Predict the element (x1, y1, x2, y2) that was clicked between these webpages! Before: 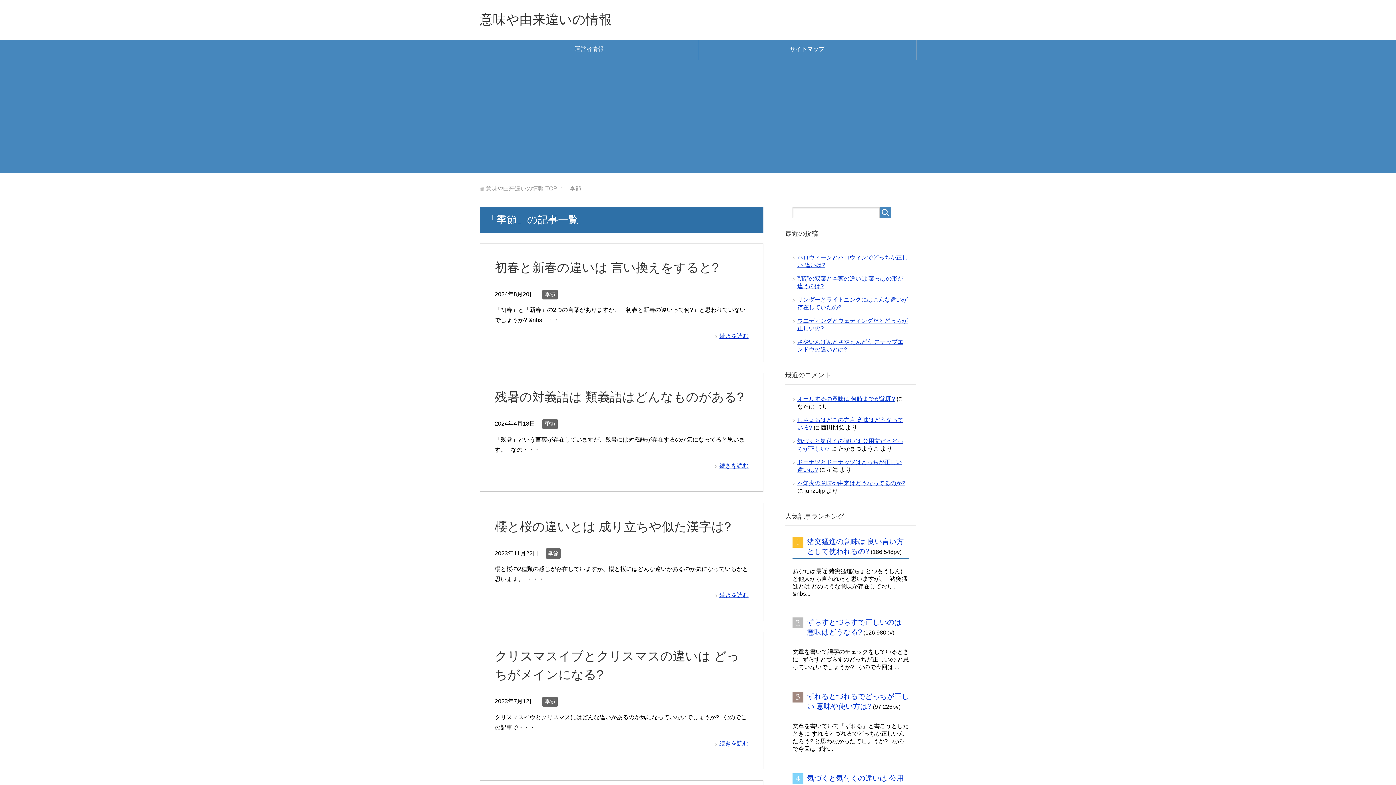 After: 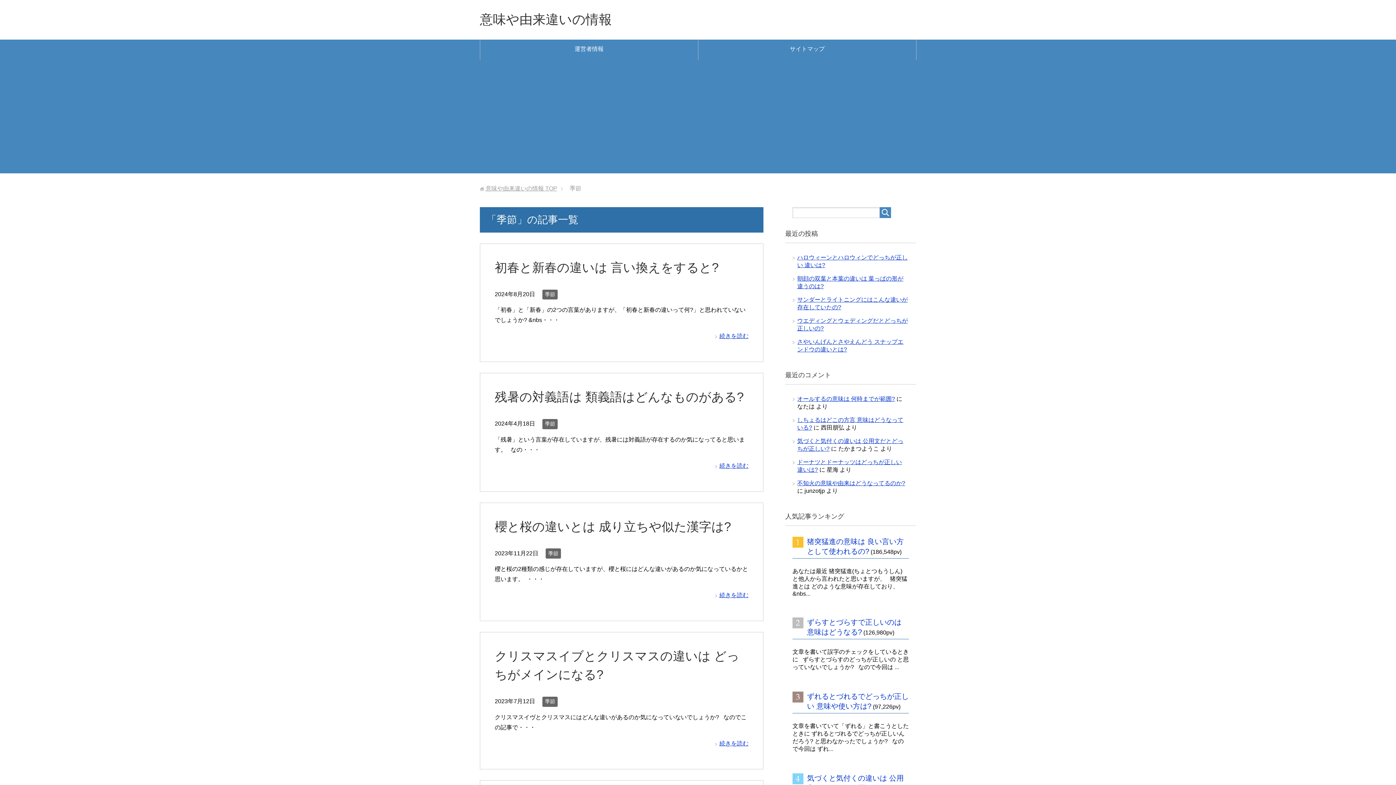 Action: bbox: (545, 548, 561, 558) label: 季節